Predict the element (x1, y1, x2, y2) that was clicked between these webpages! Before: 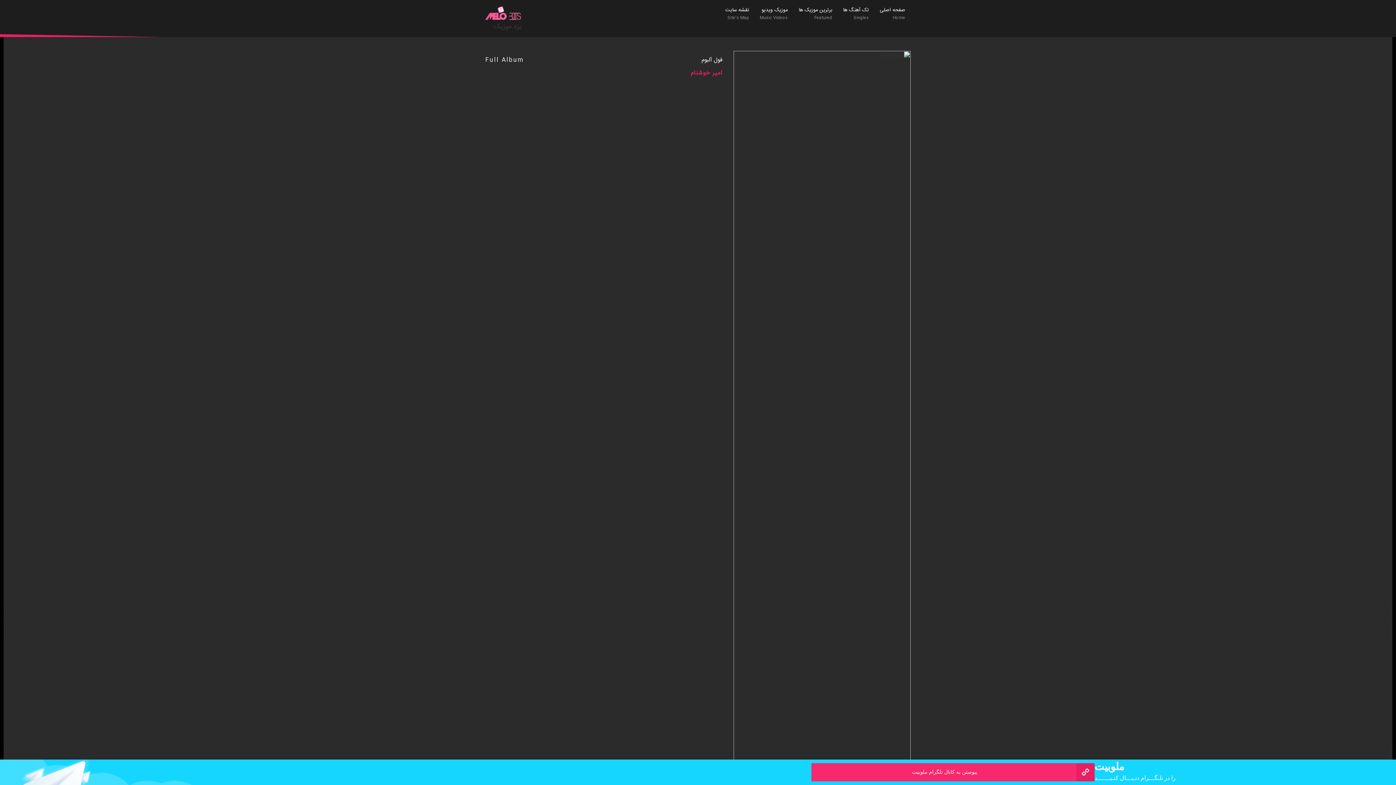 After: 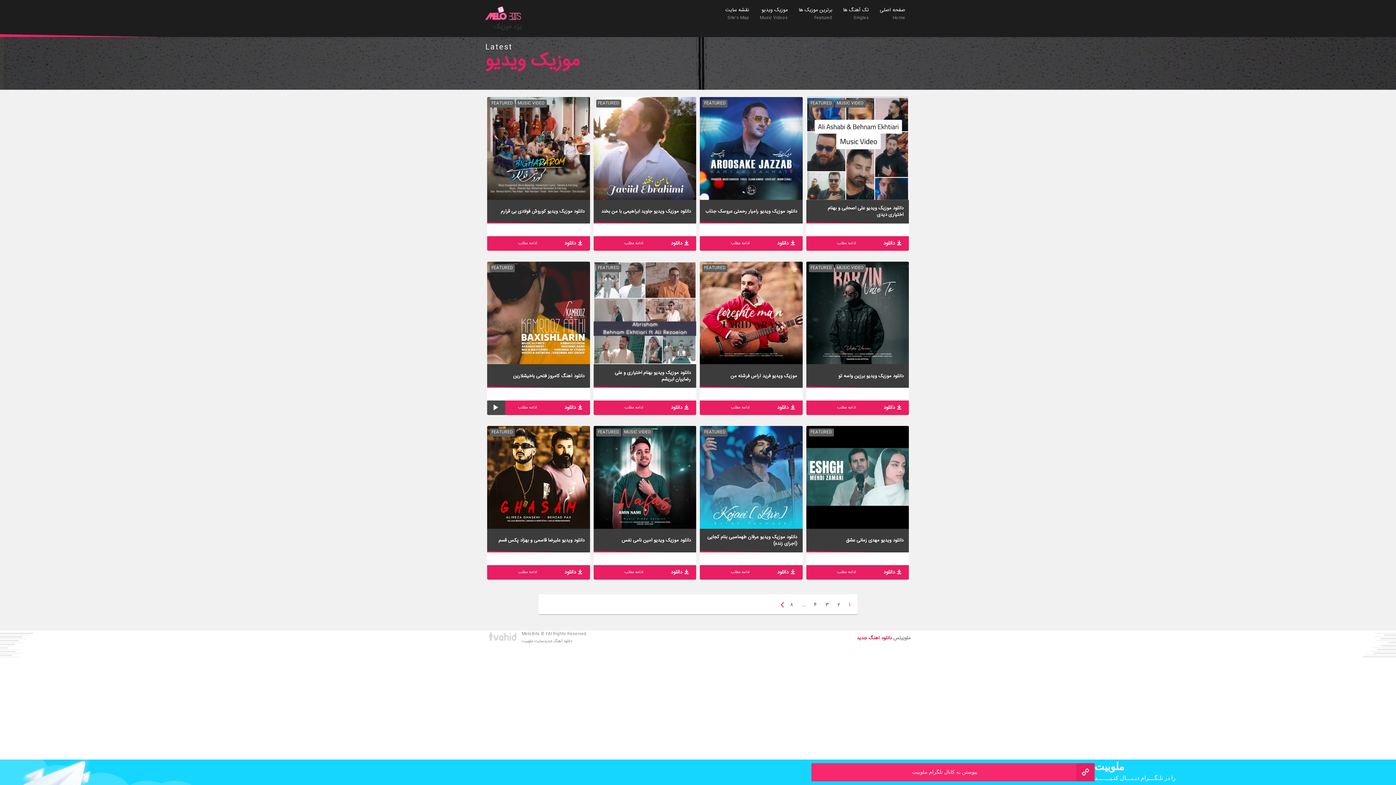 Action: label: موزیک ویدیو
Music Videos bbox: (760, 5, 788, 21)